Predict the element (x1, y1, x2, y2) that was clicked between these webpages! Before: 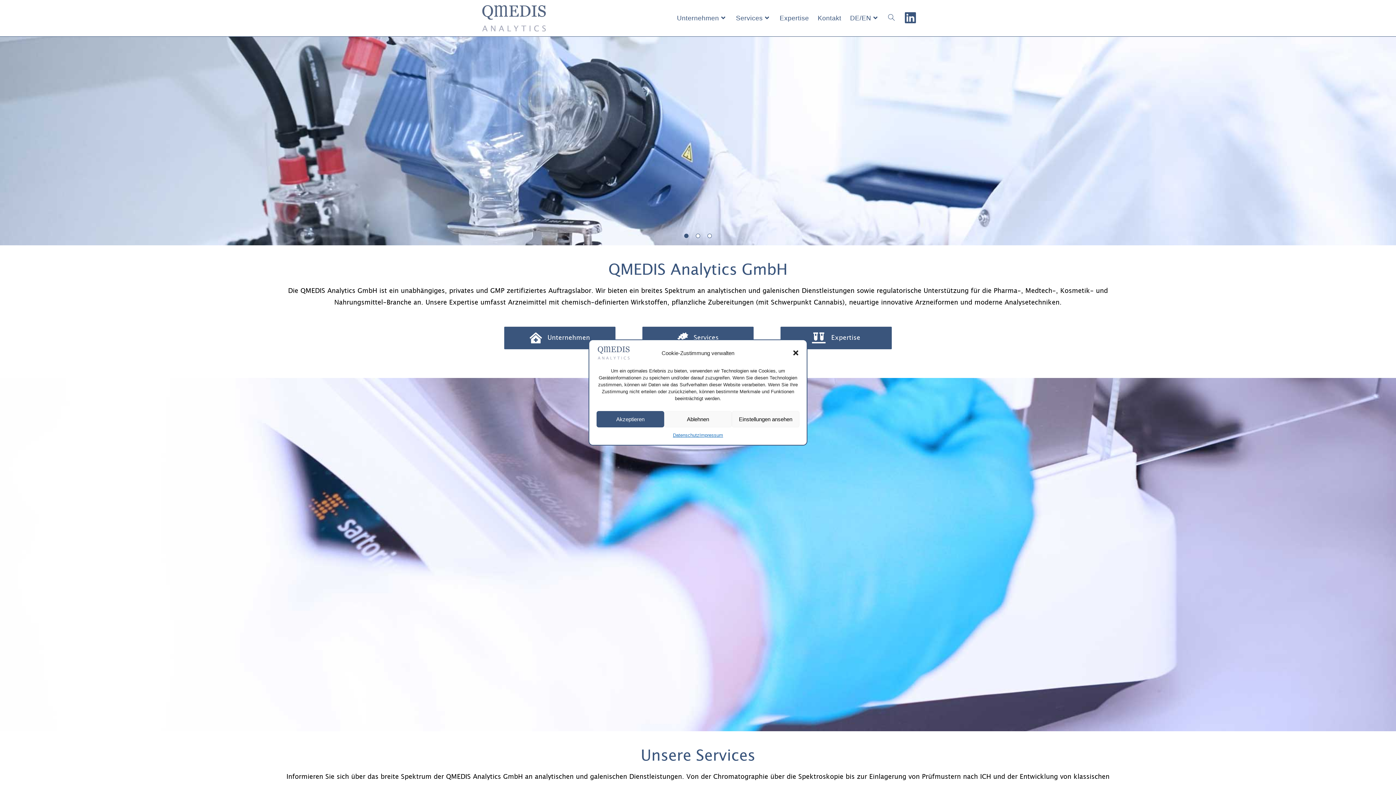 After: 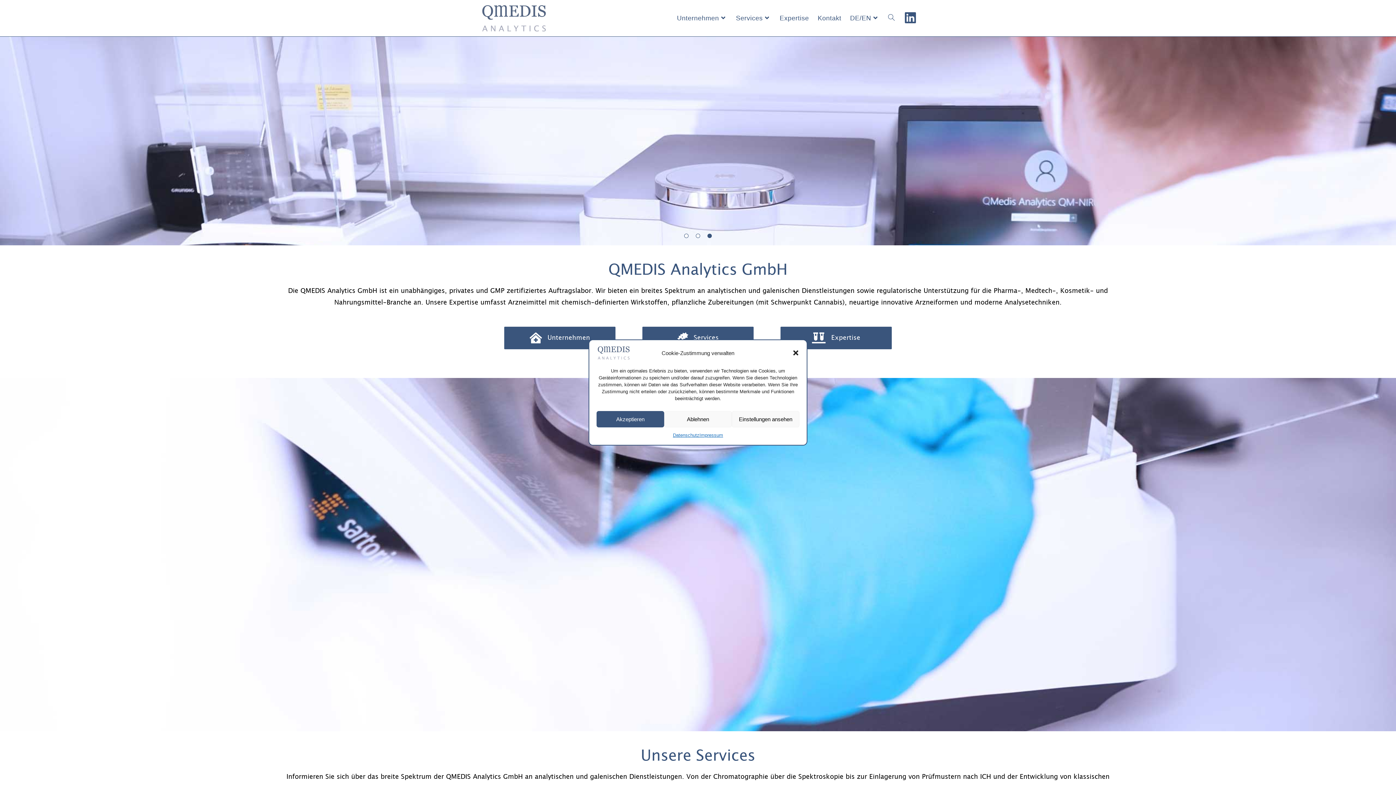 Action: label: Header-Slide-1 bbox: (707, 233, 712, 238)